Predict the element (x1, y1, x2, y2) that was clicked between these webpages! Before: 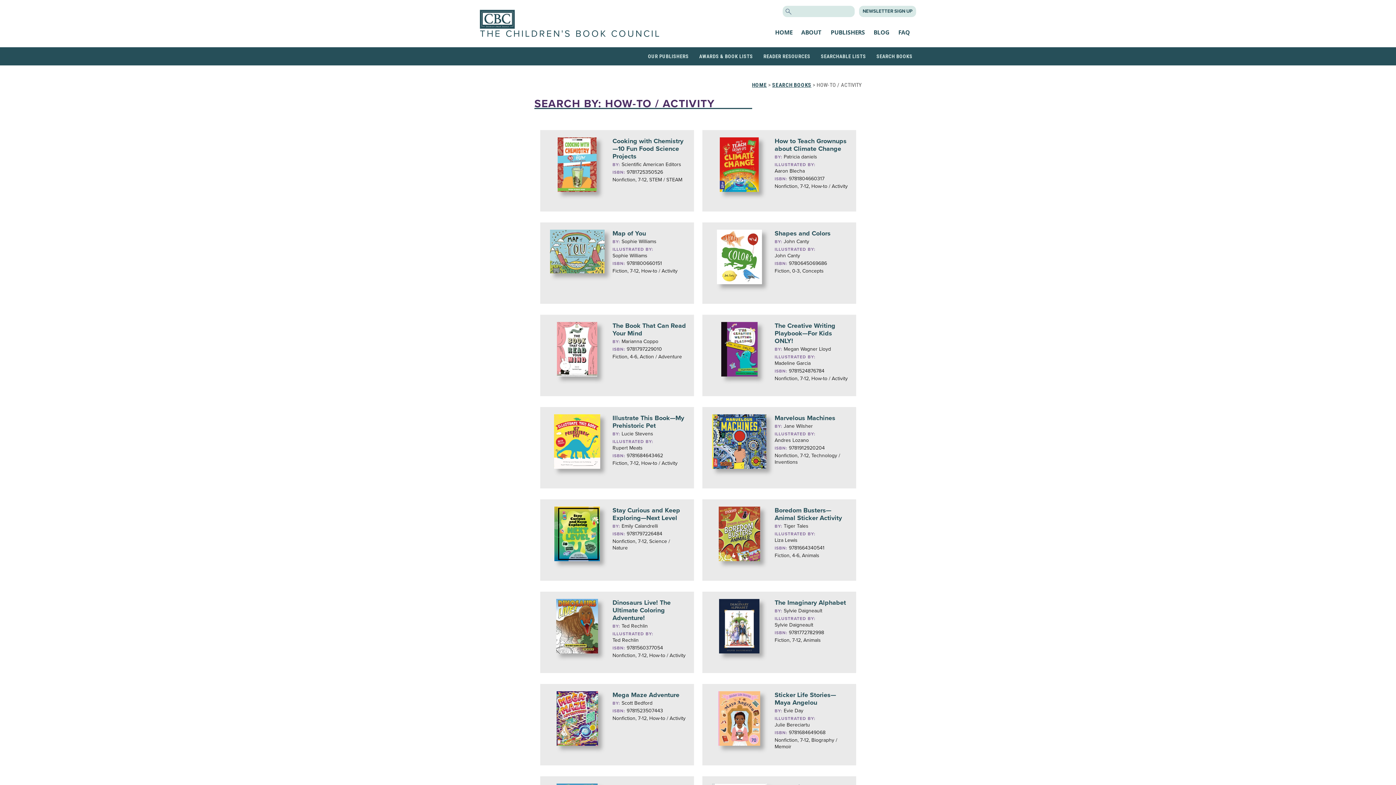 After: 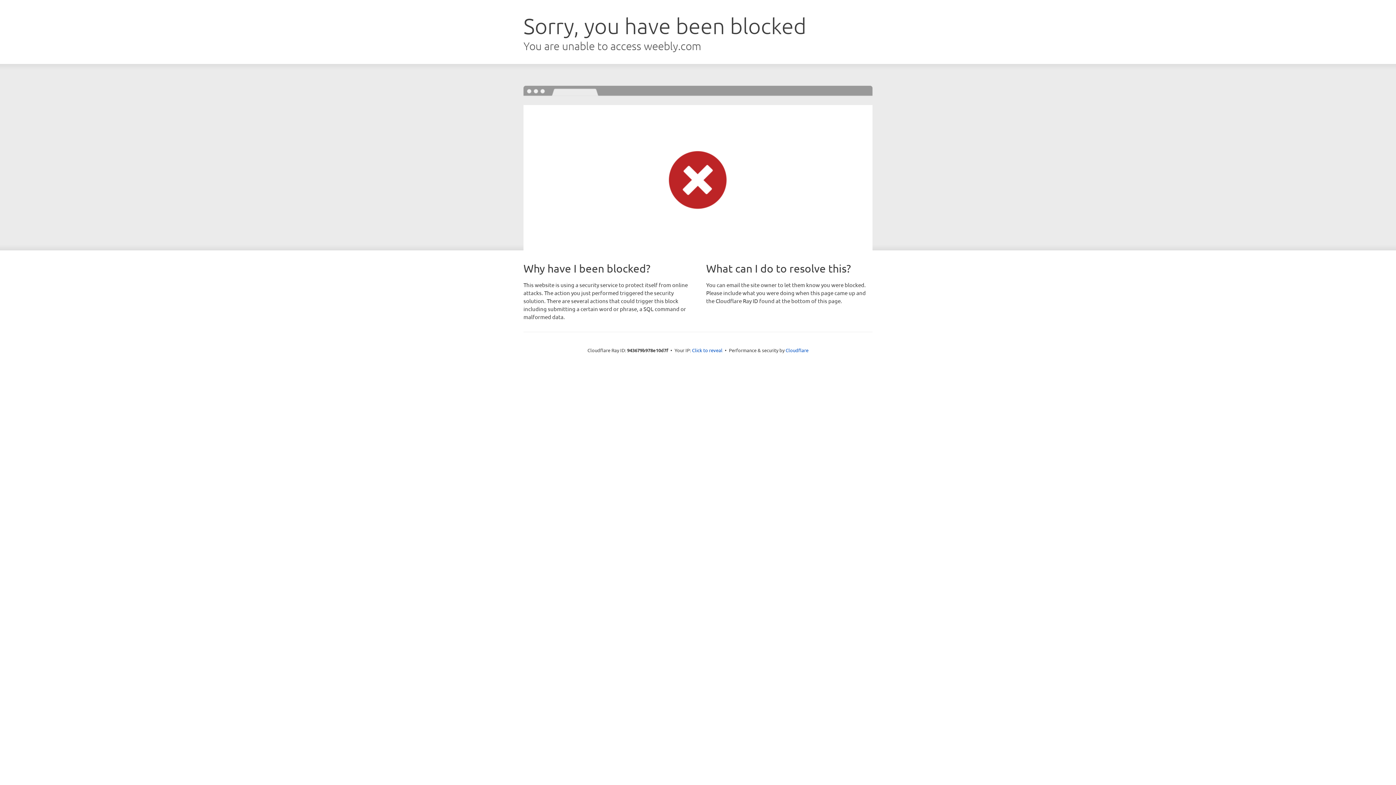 Action: bbox: (707, 691, 771, 746)